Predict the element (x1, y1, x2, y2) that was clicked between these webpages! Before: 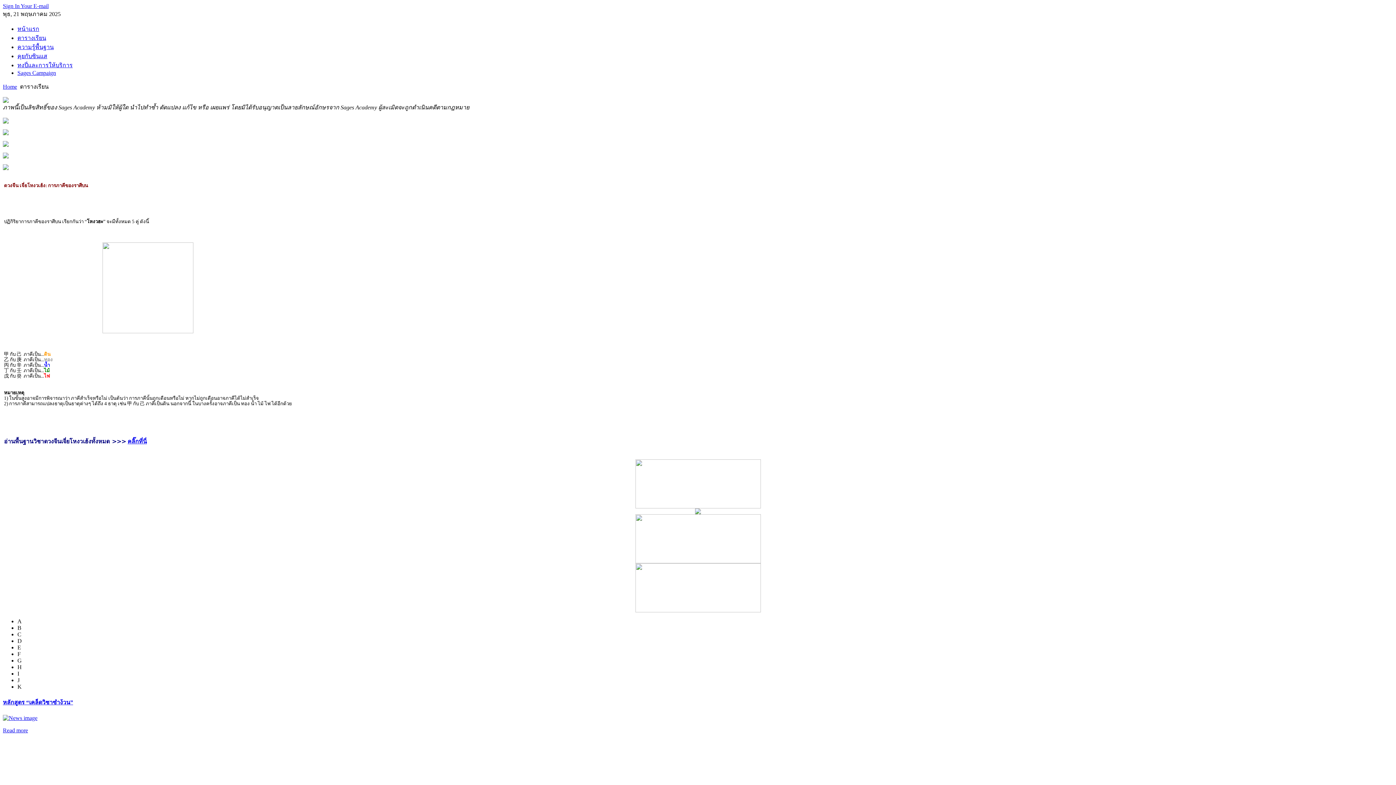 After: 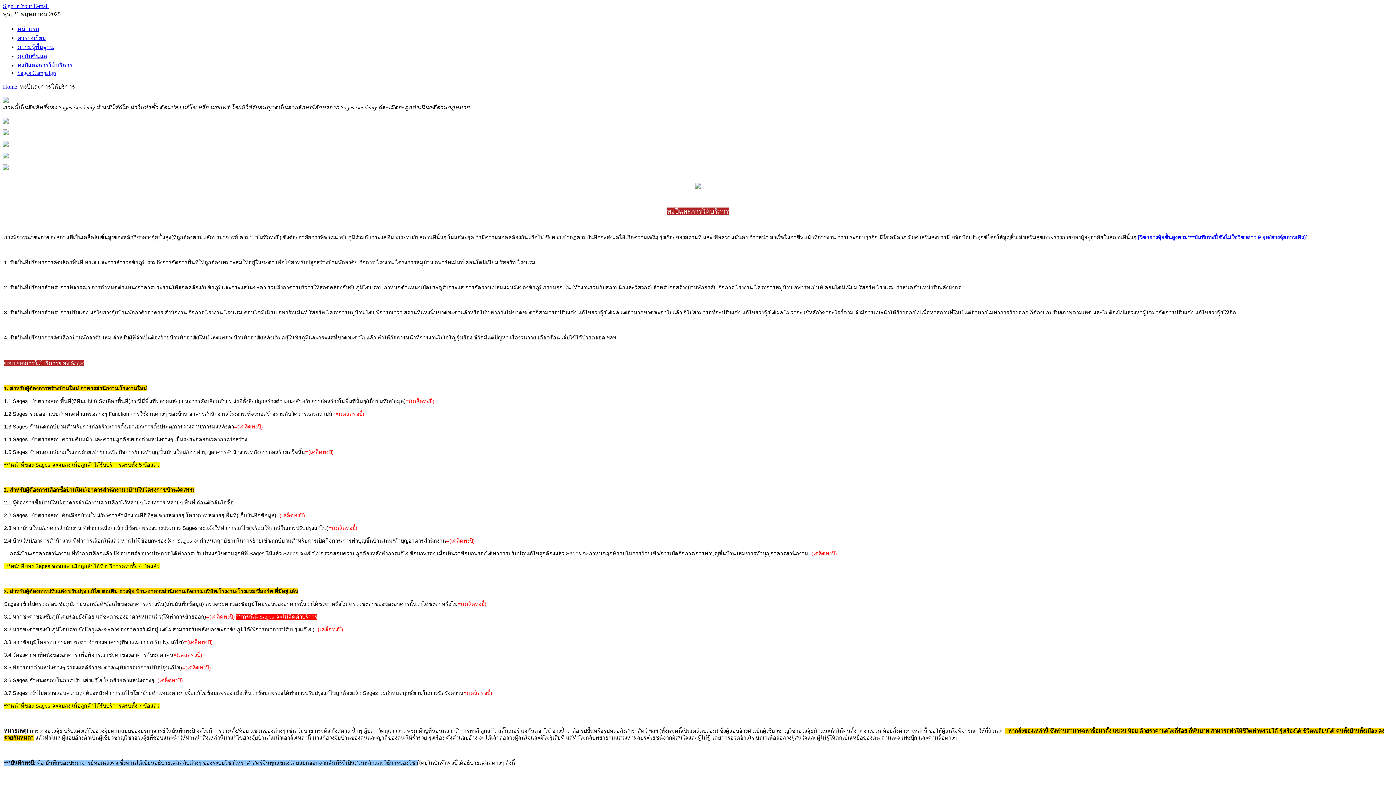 Action: bbox: (17, 62, 72, 68) label: ทงปี่และการให้บริการ